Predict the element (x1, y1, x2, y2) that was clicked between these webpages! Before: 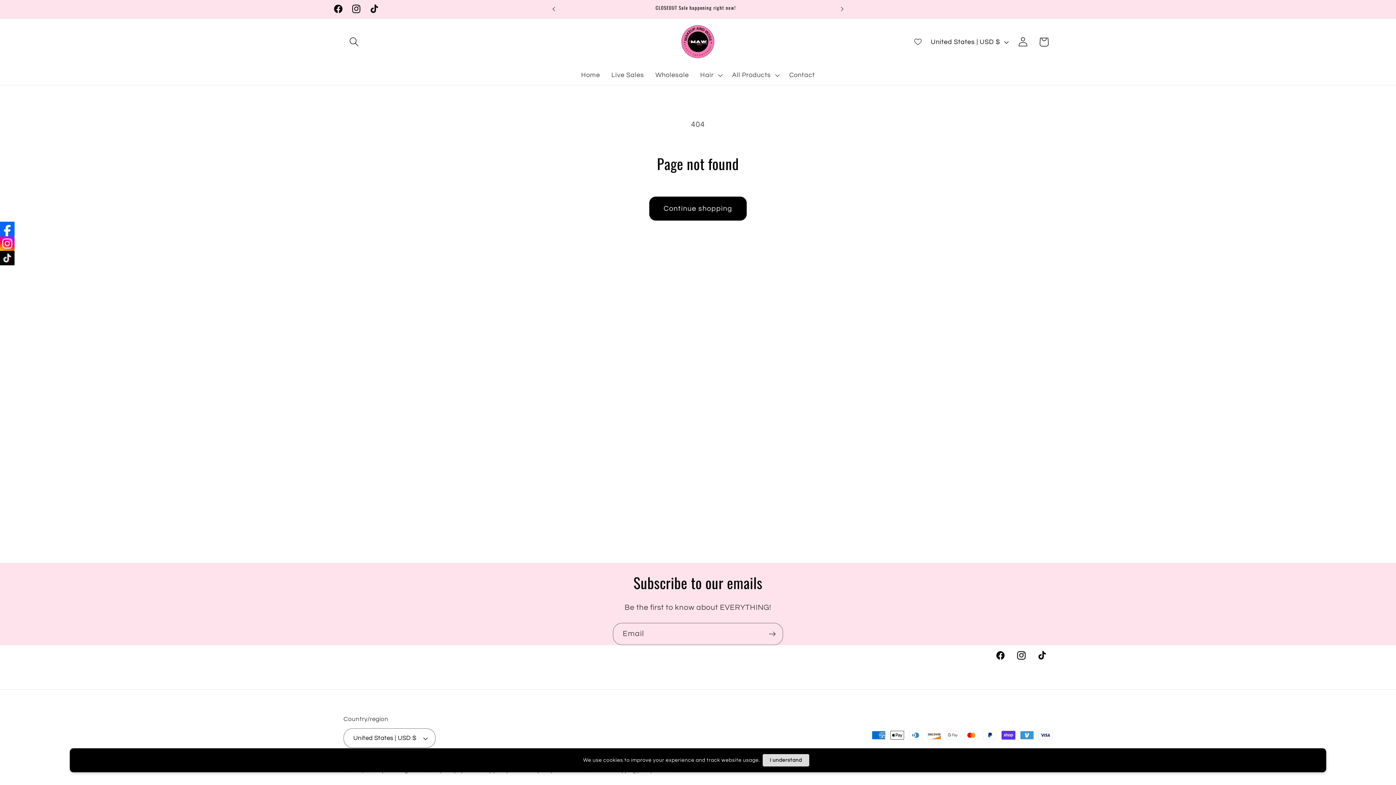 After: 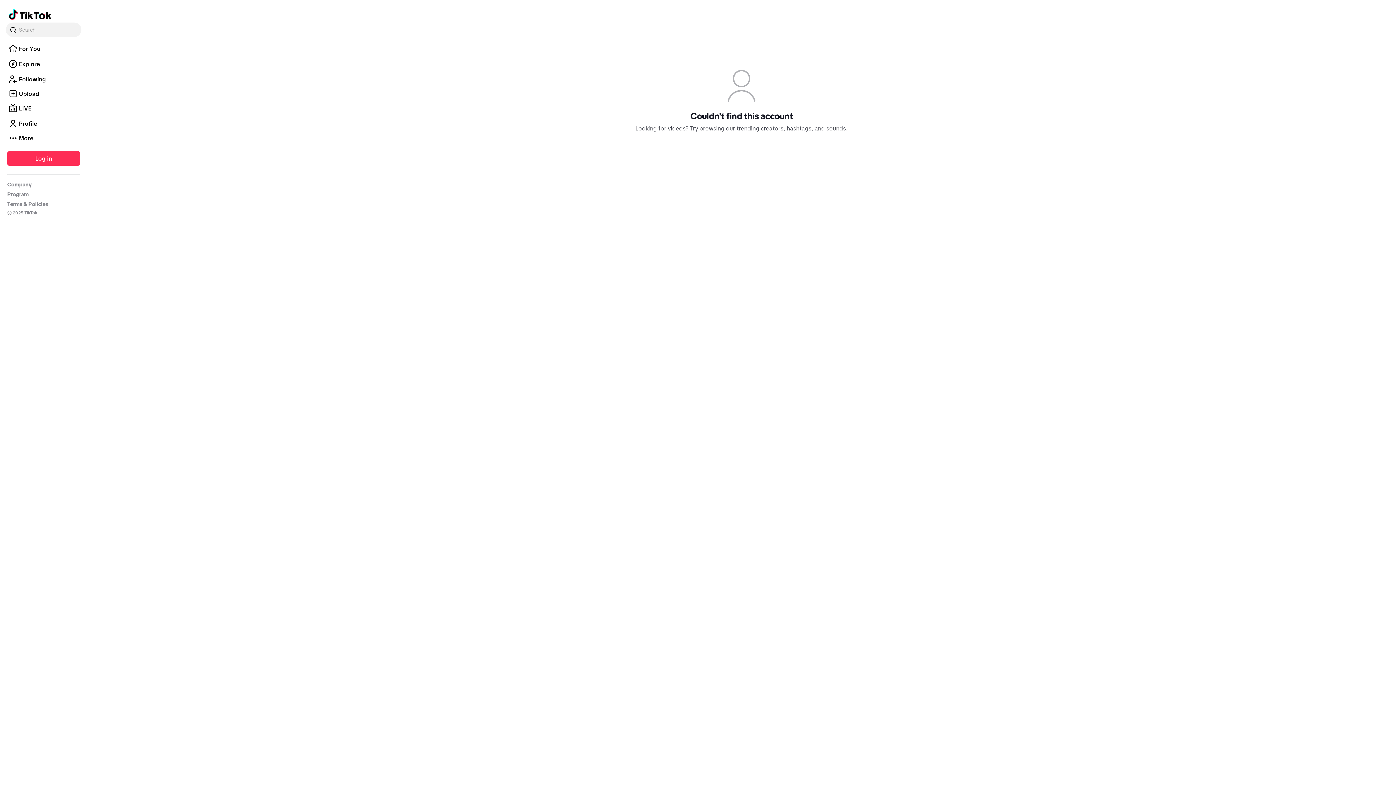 Action: bbox: (365, 0, 383, 17) label: TikTok